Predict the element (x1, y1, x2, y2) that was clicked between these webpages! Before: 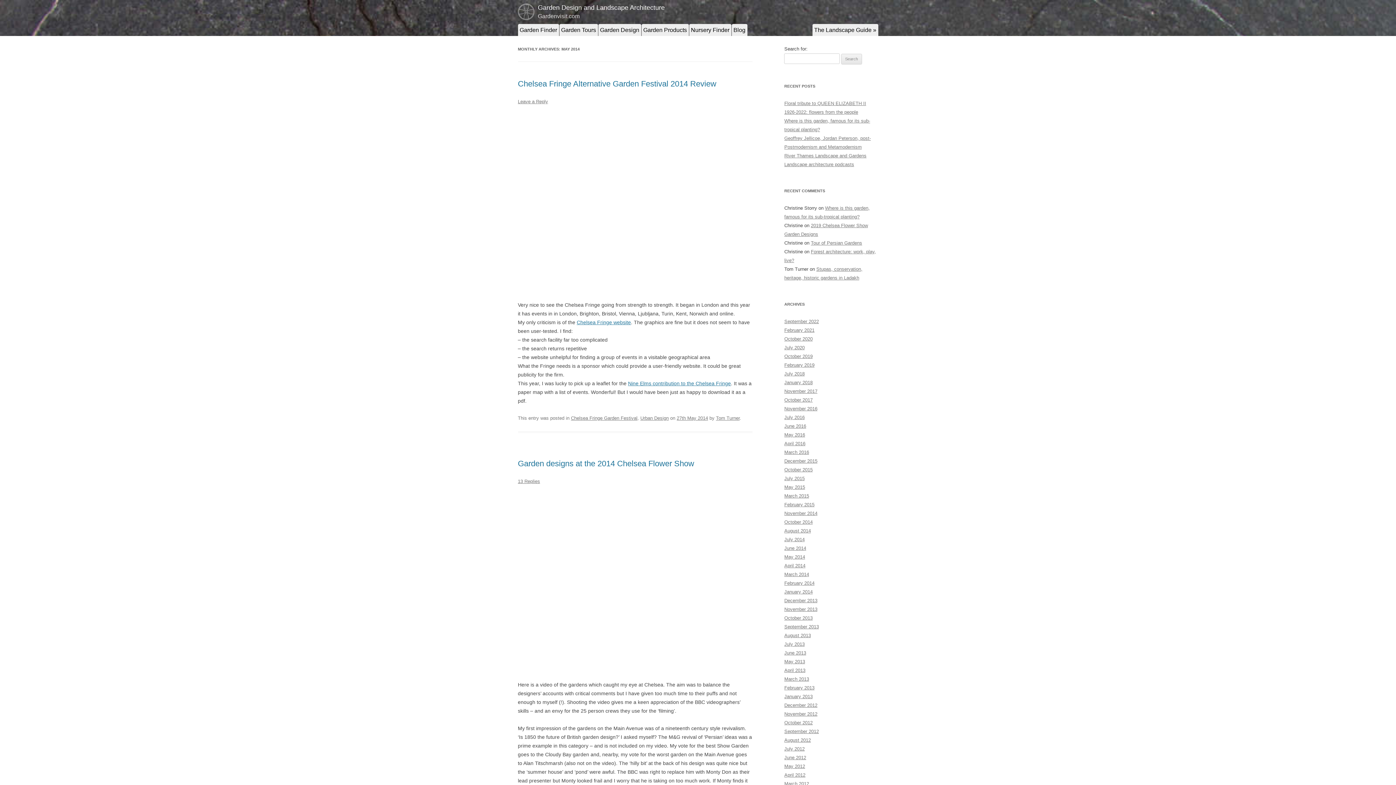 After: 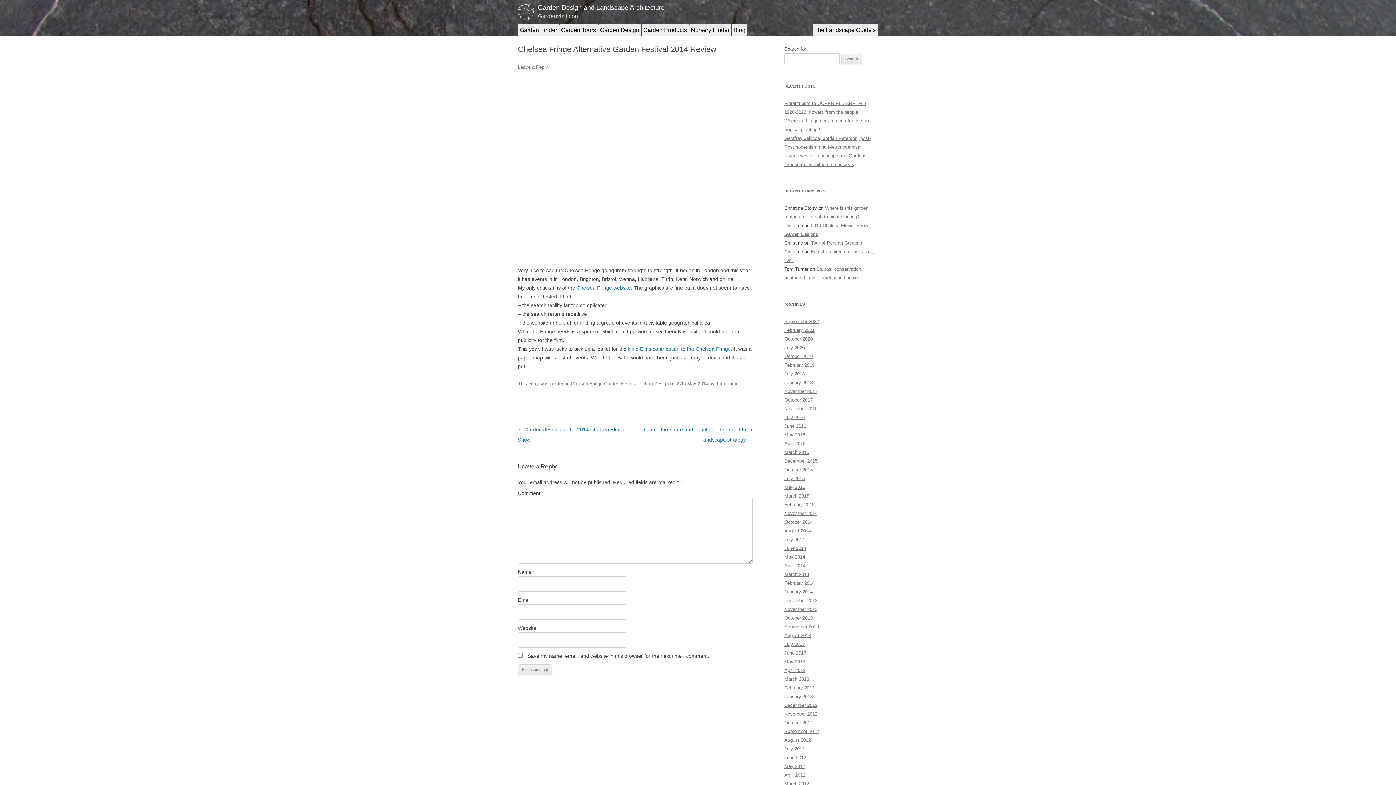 Action: label: Chelsea Fringe Alternative Garden Festival 2014 Review bbox: (518, 79, 716, 88)